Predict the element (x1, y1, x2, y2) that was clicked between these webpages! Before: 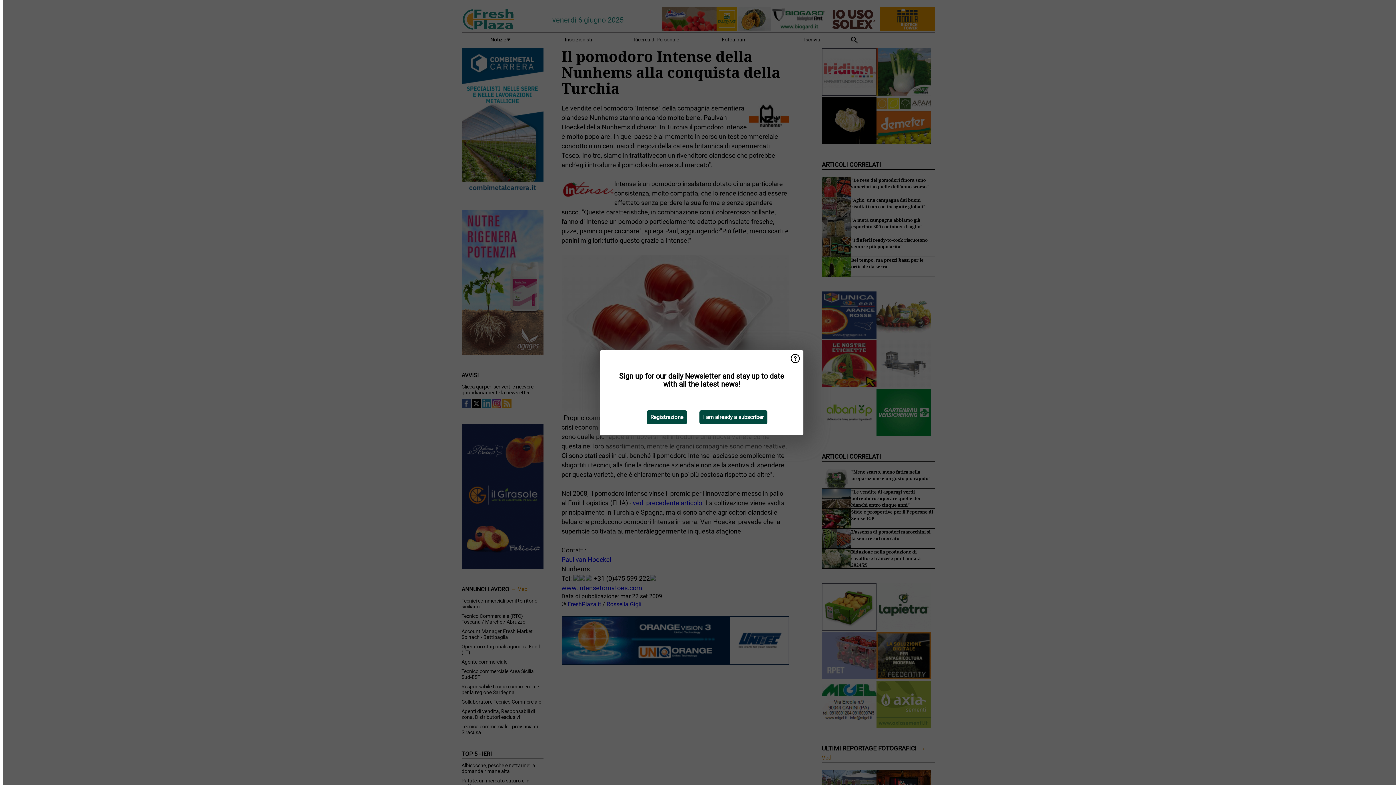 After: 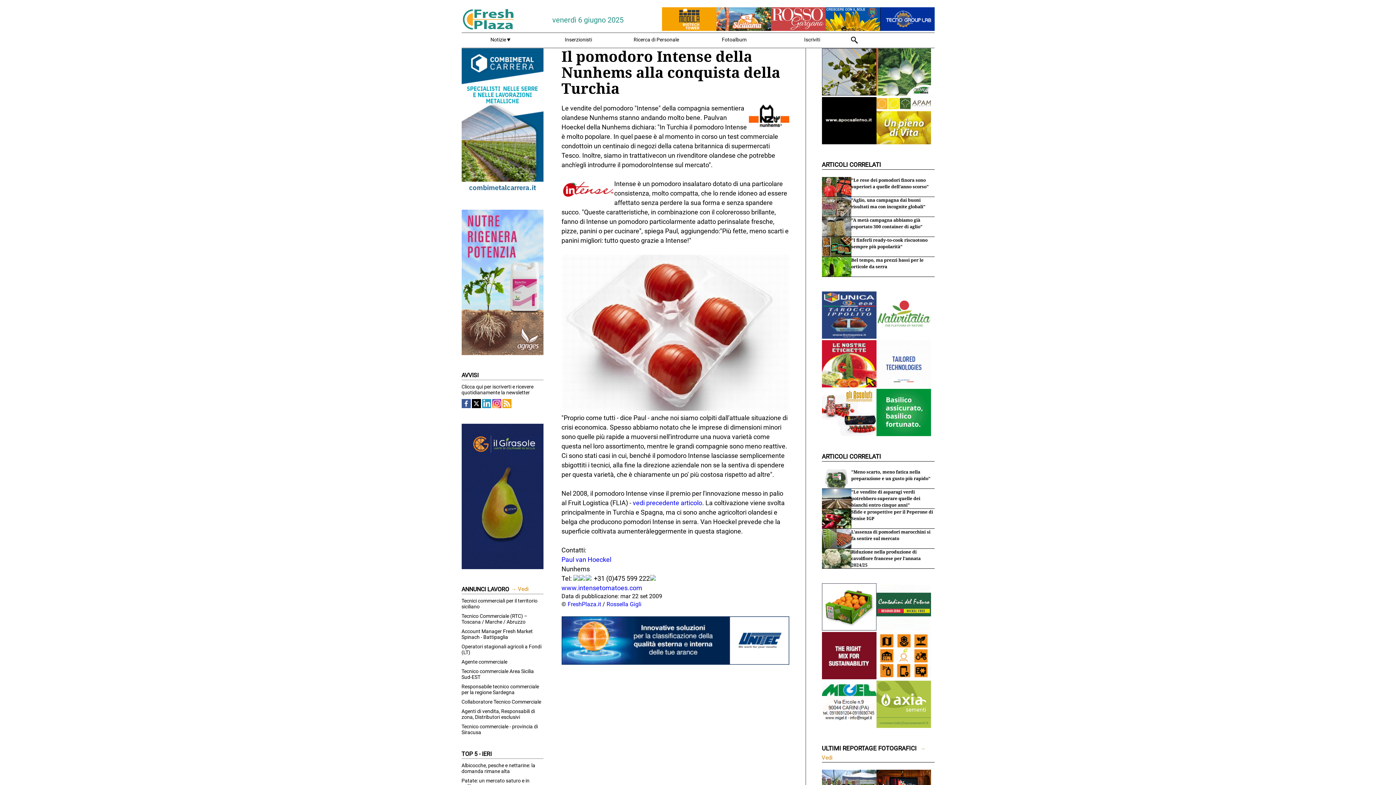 Action: label: I am already a subscriber bbox: (699, 410, 767, 424)